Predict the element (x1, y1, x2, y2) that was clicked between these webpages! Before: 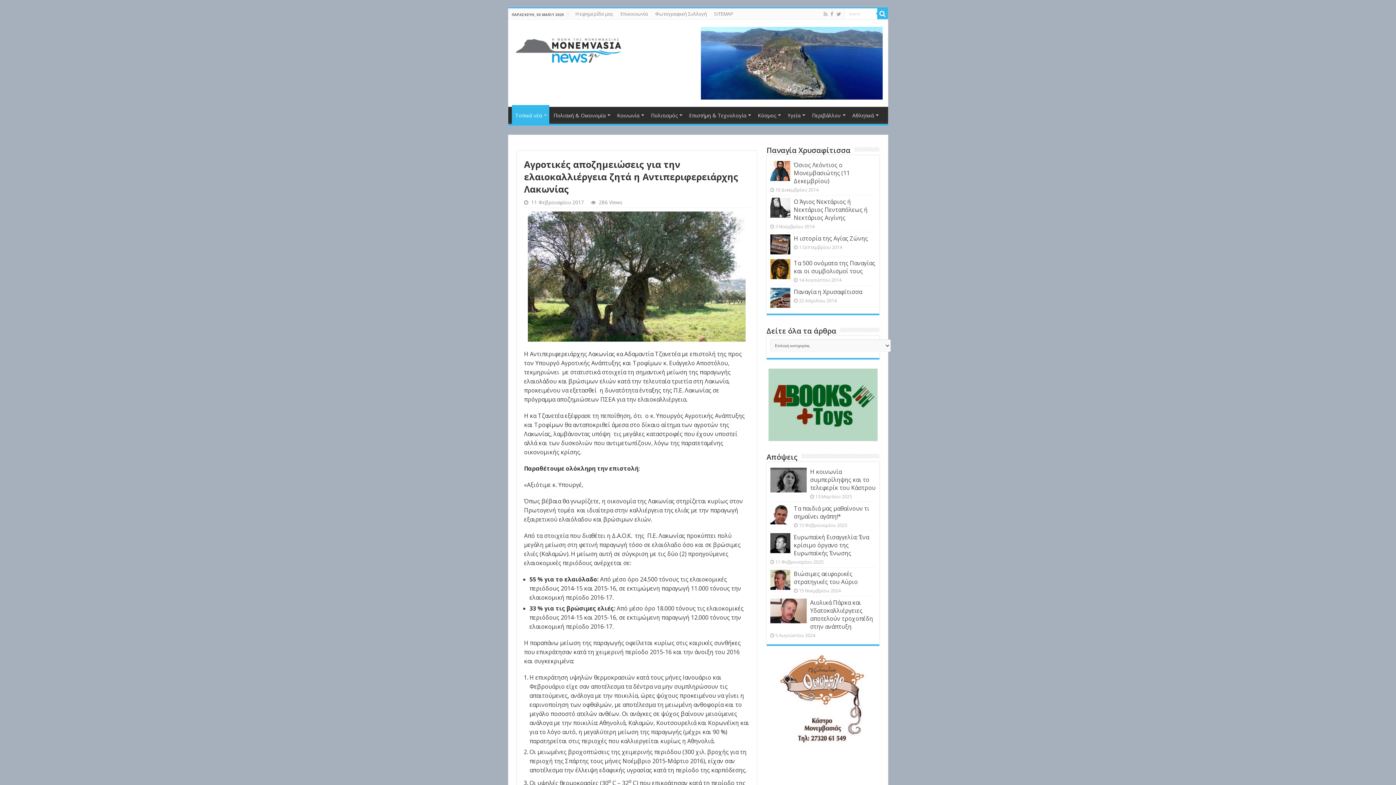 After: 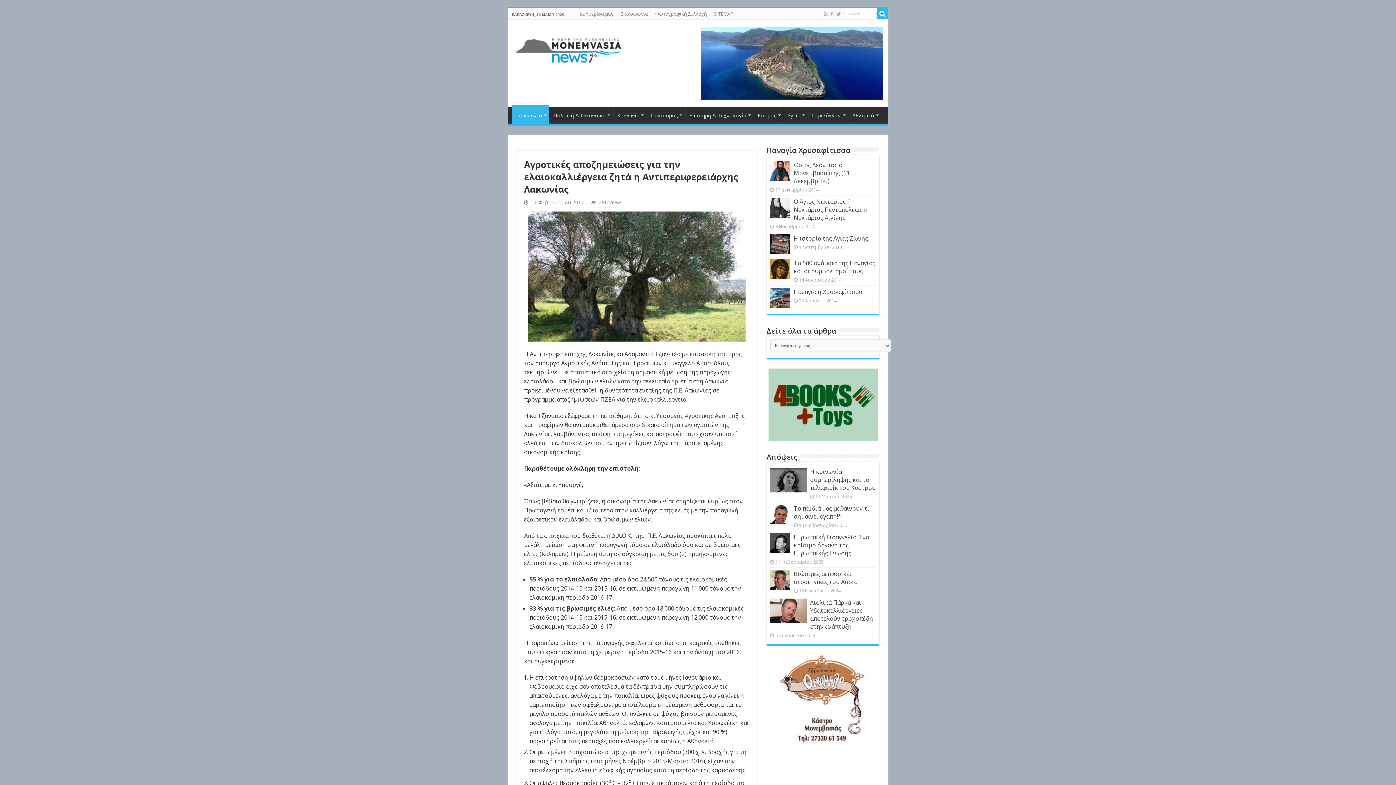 Action: bbox: (768, 696, 877, 704)